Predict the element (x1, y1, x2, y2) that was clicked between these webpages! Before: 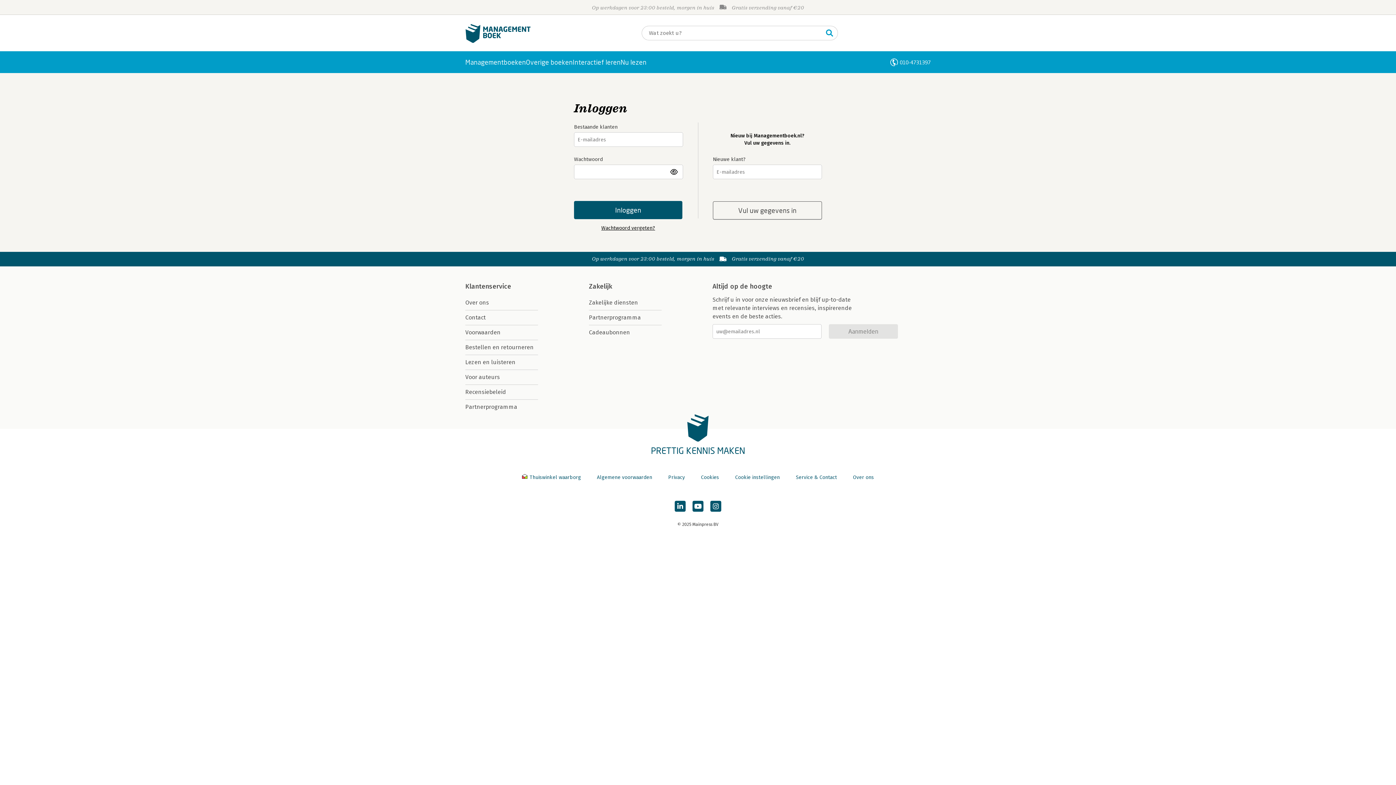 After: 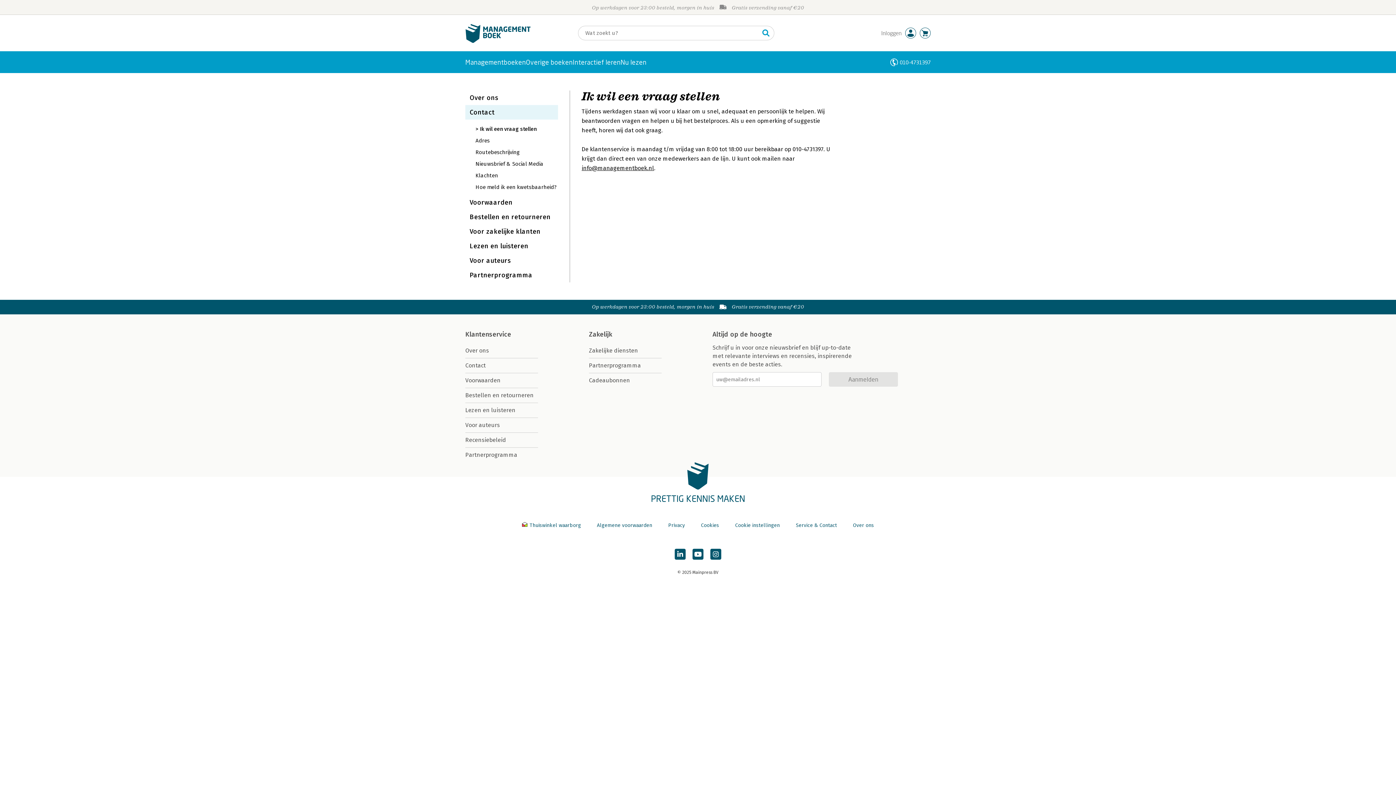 Action: label: Service & Contact bbox: (796, 474, 837, 480)